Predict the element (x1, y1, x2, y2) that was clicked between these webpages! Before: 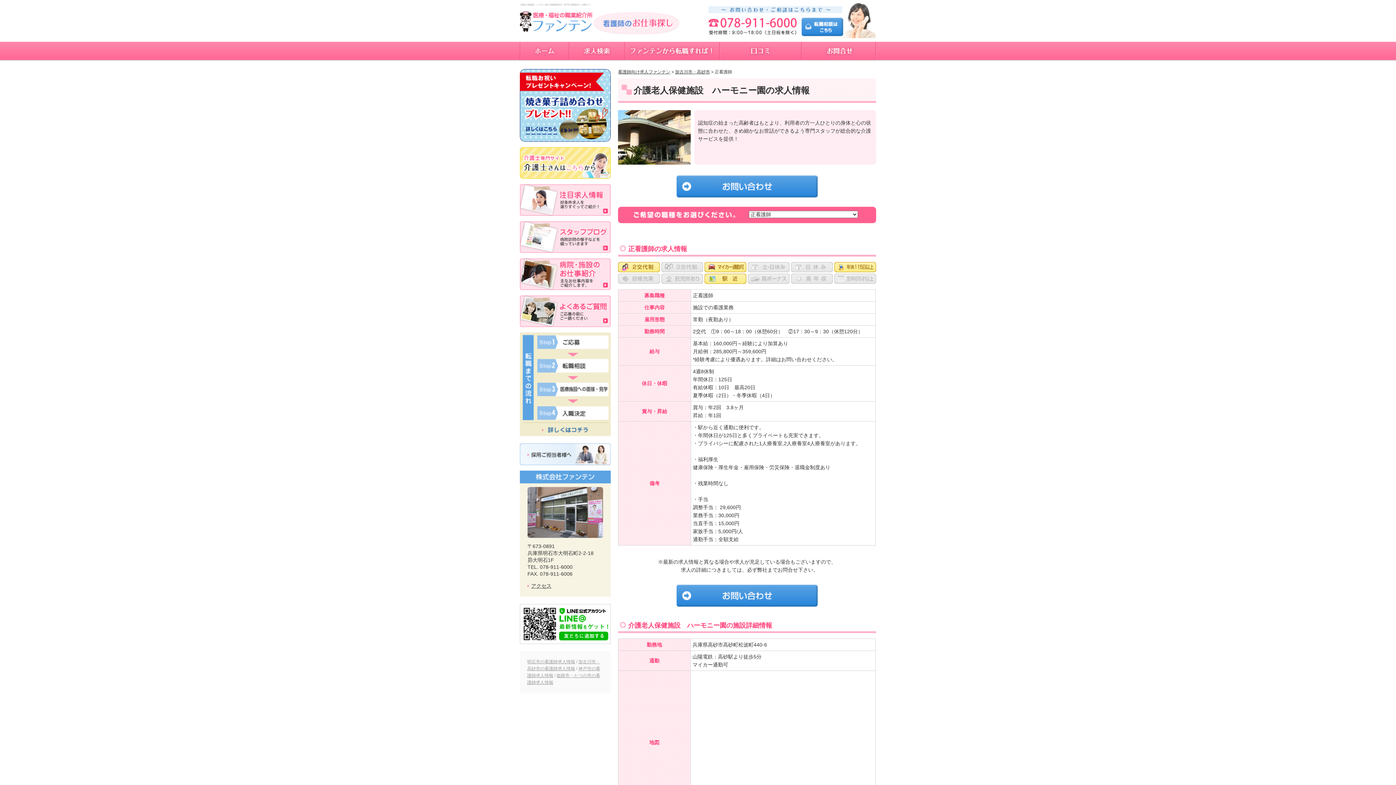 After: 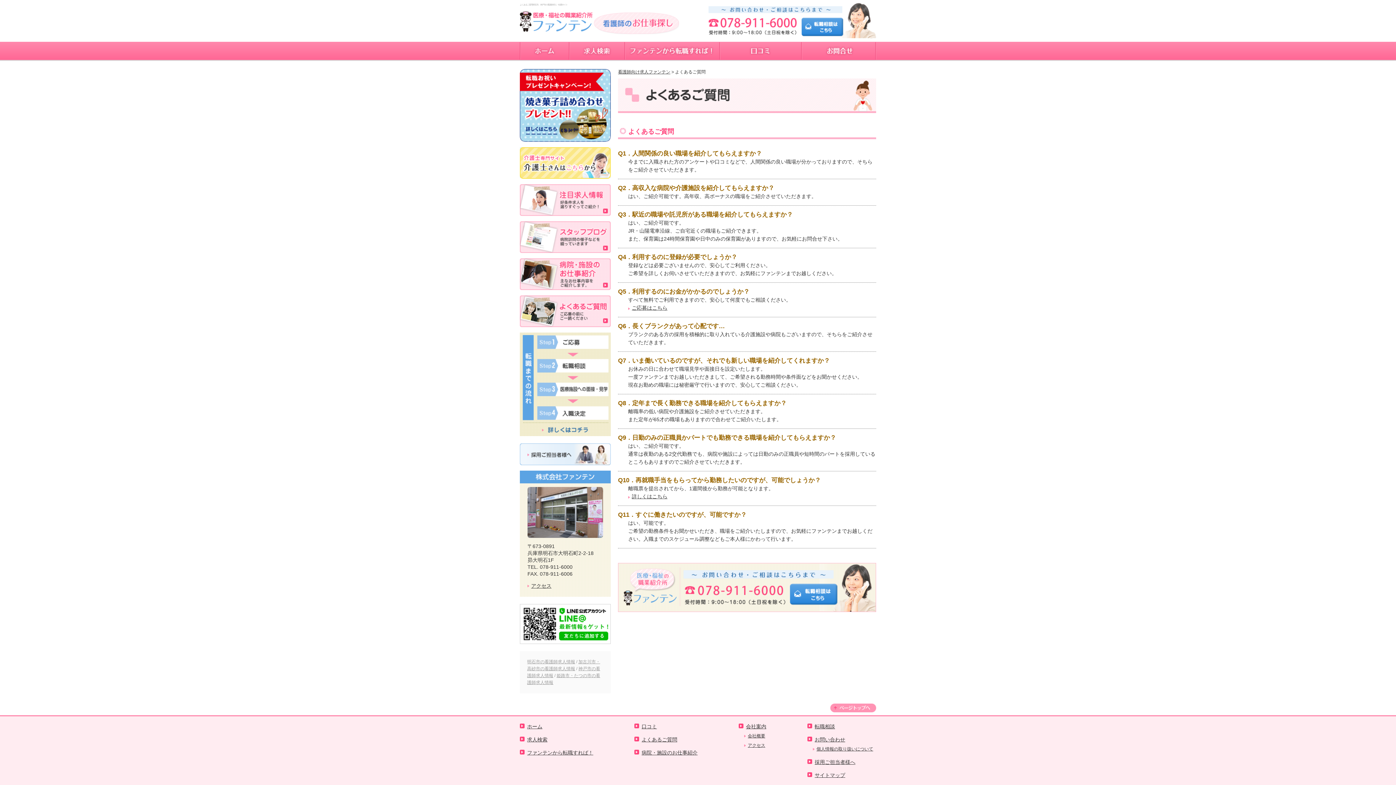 Action: bbox: (520, 308, 610, 313)